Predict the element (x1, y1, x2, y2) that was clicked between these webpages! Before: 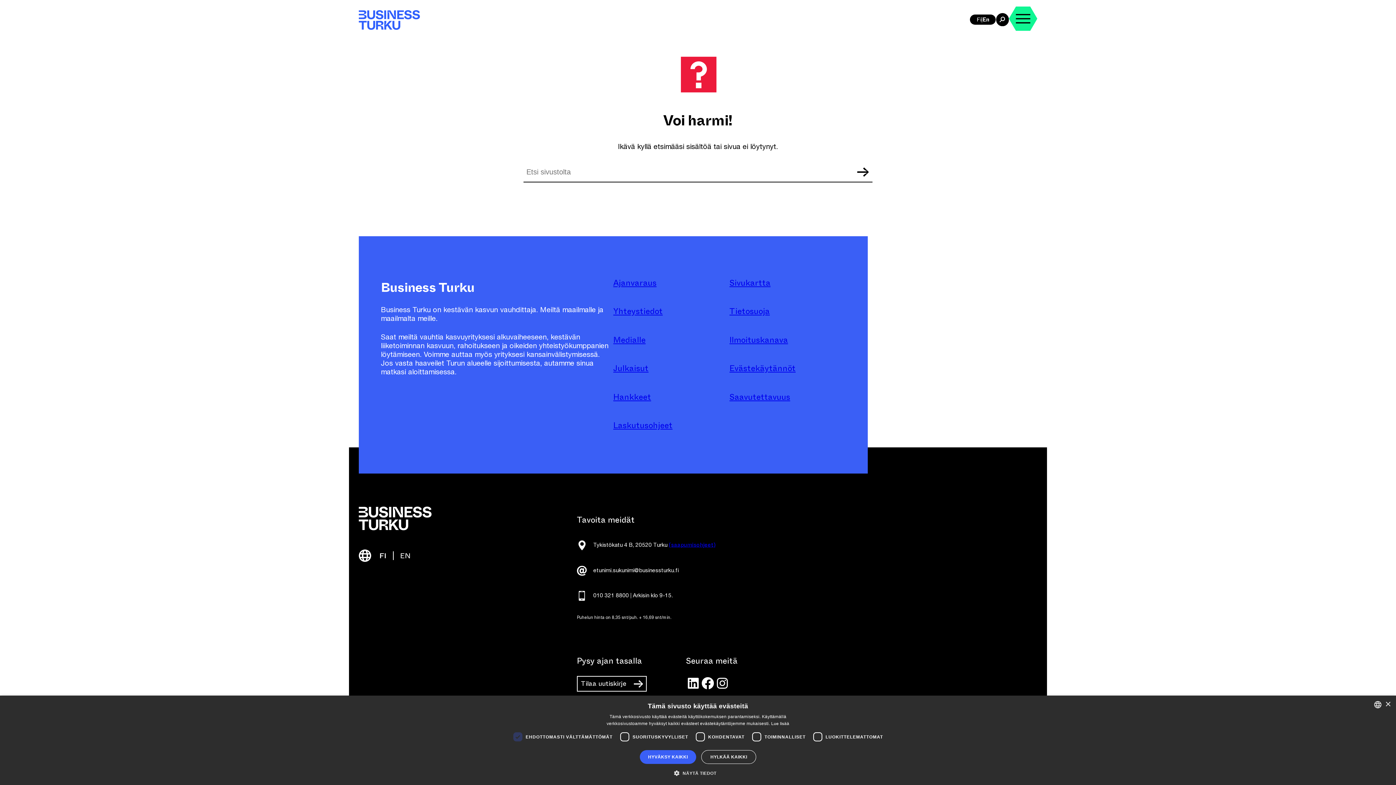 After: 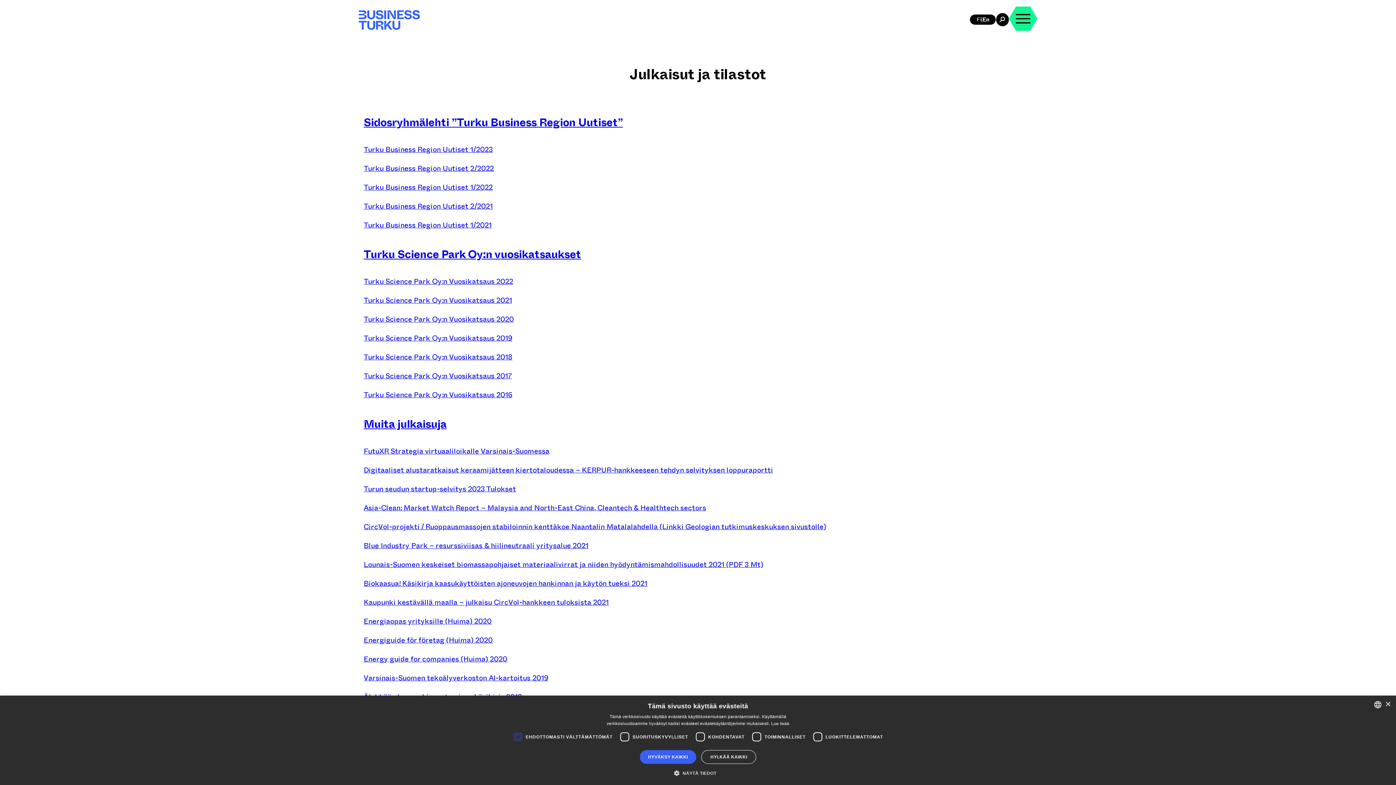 Action: bbox: (613, 362, 648, 374) label: Julkaisut